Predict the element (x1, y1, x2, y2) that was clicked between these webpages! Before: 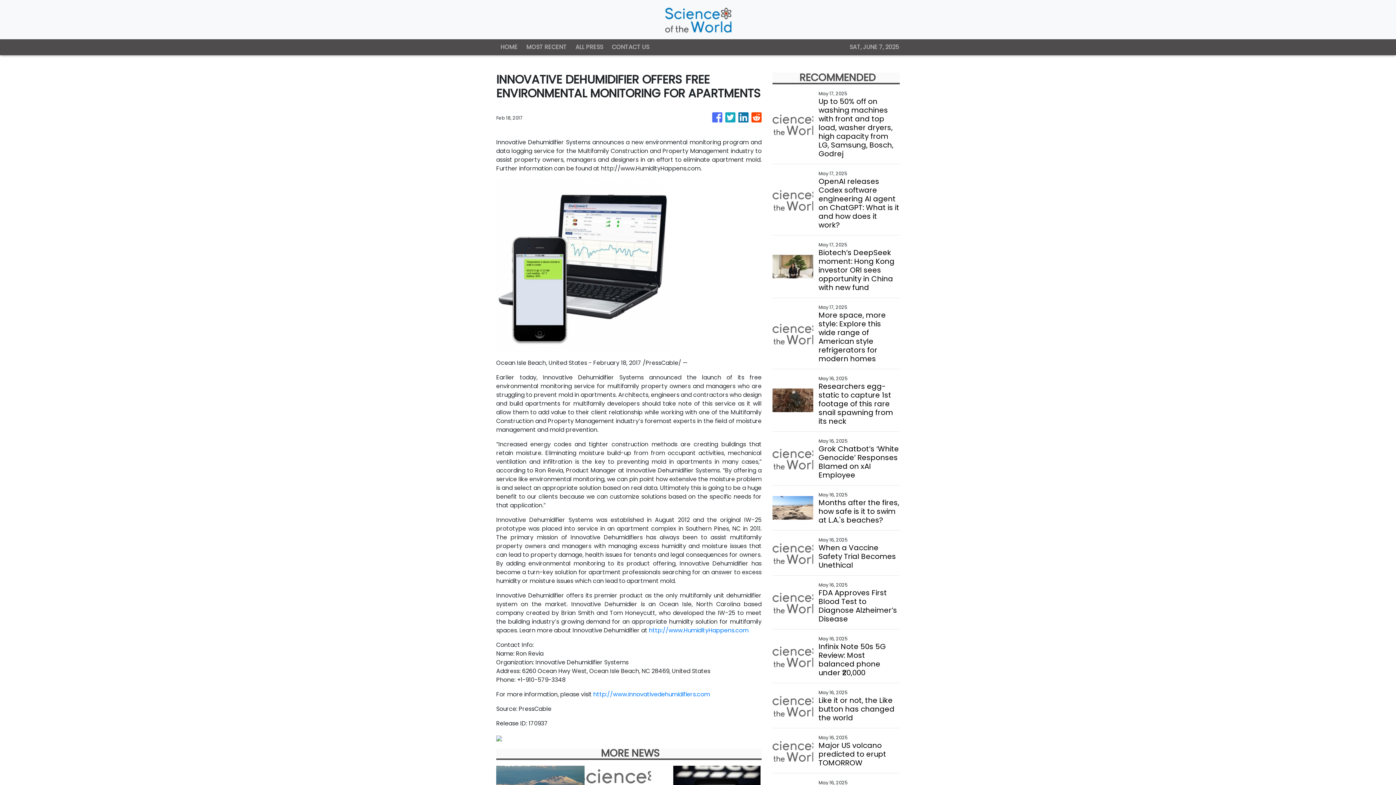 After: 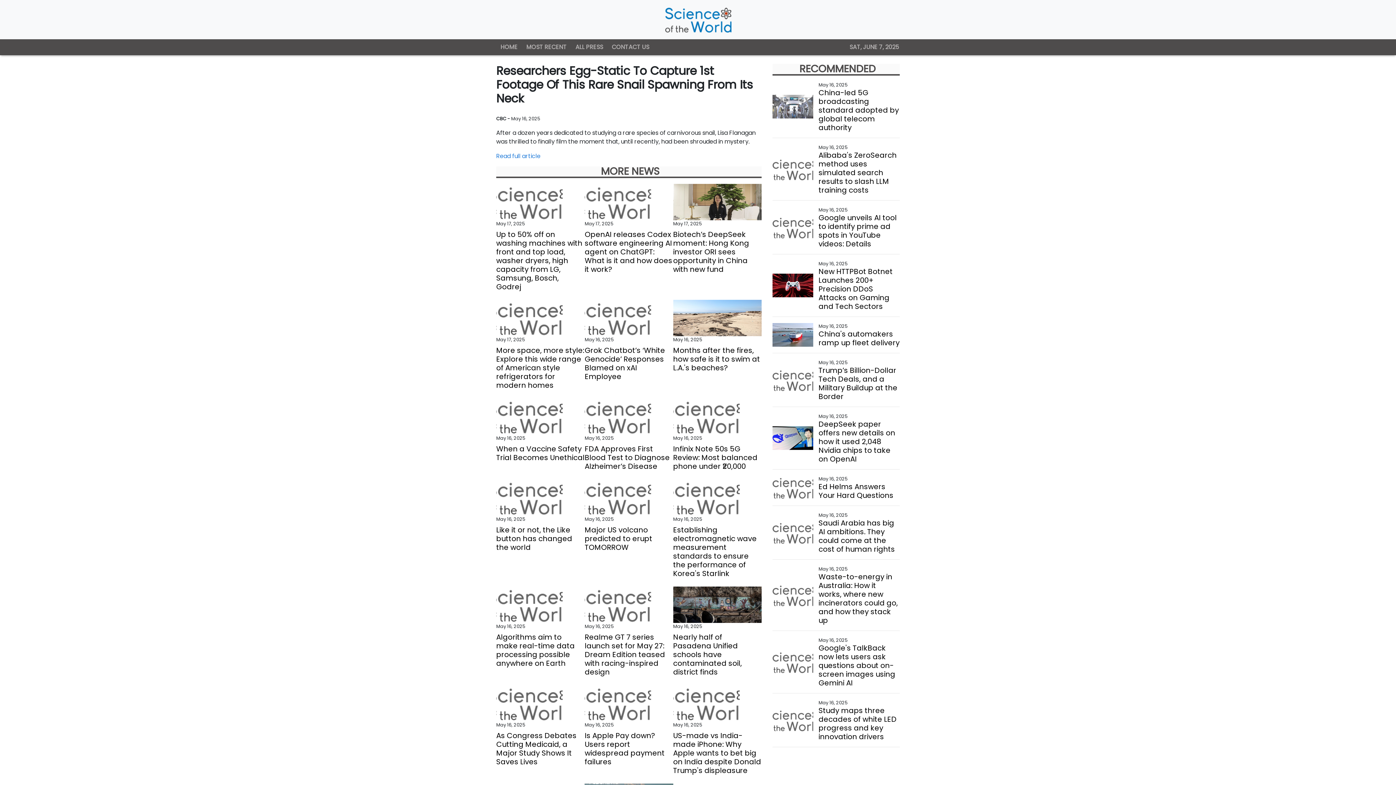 Action: bbox: (818, 382, 899, 425) label: Researchers egg-static to capture 1st footage of this rare snail spawning from its neck